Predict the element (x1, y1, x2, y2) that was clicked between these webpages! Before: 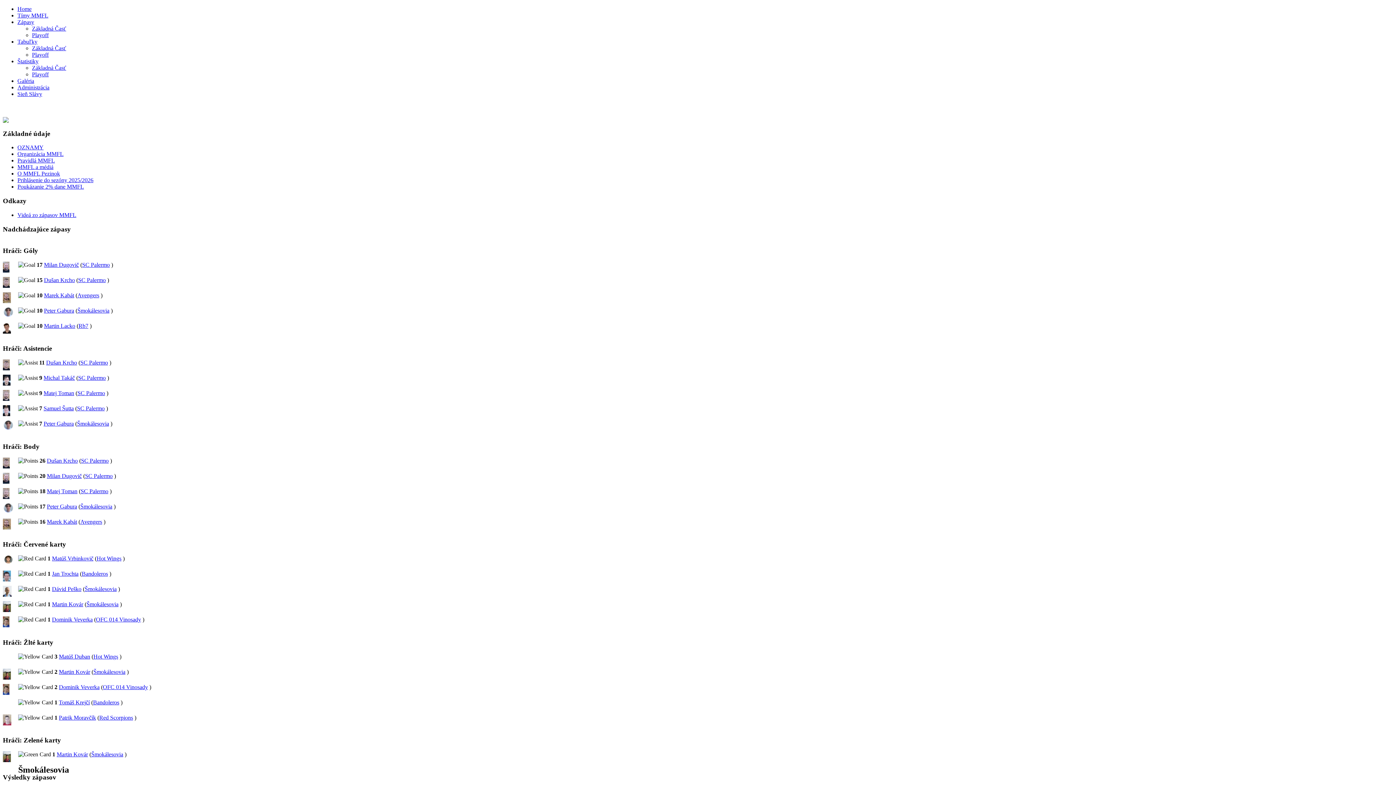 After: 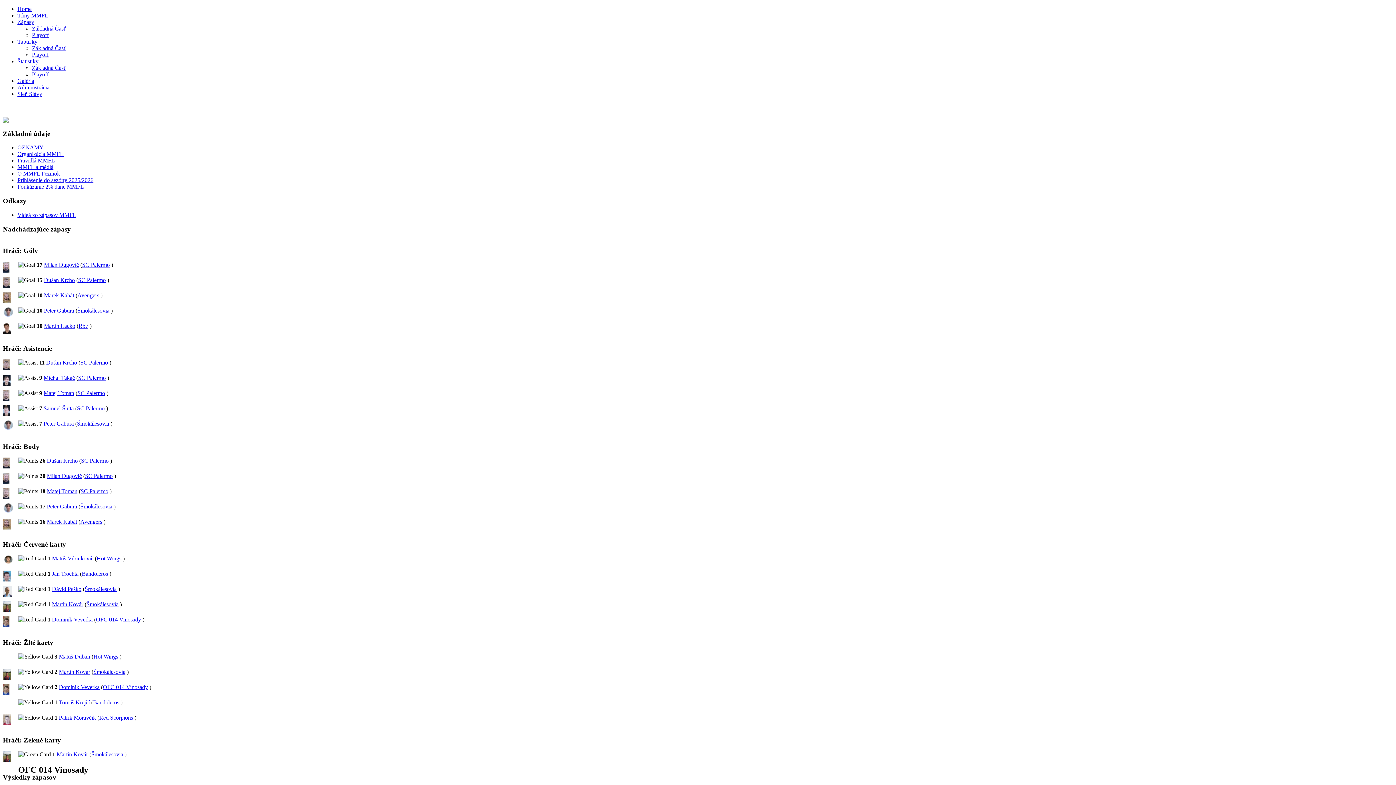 Action: bbox: (102, 684, 148, 690) label: OFC 014 Vinosady